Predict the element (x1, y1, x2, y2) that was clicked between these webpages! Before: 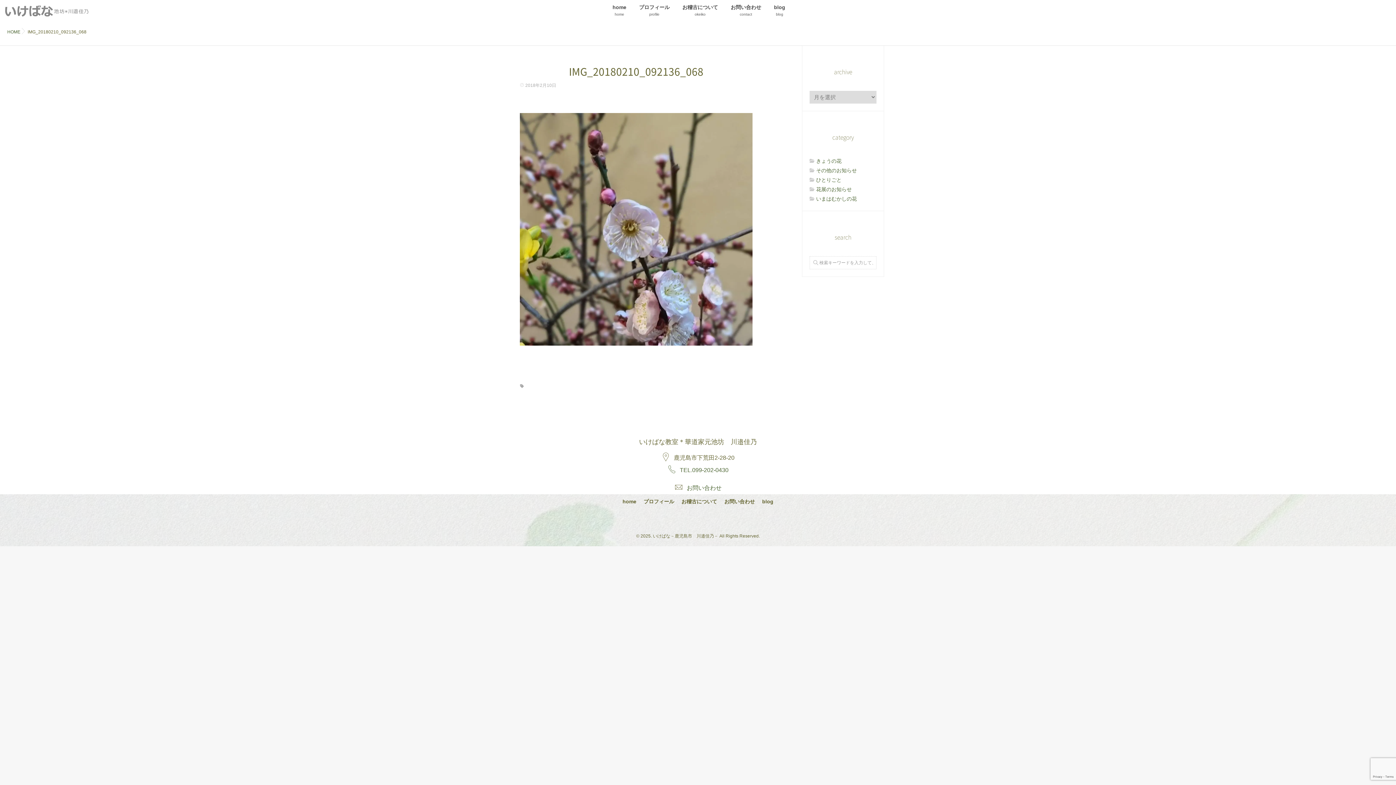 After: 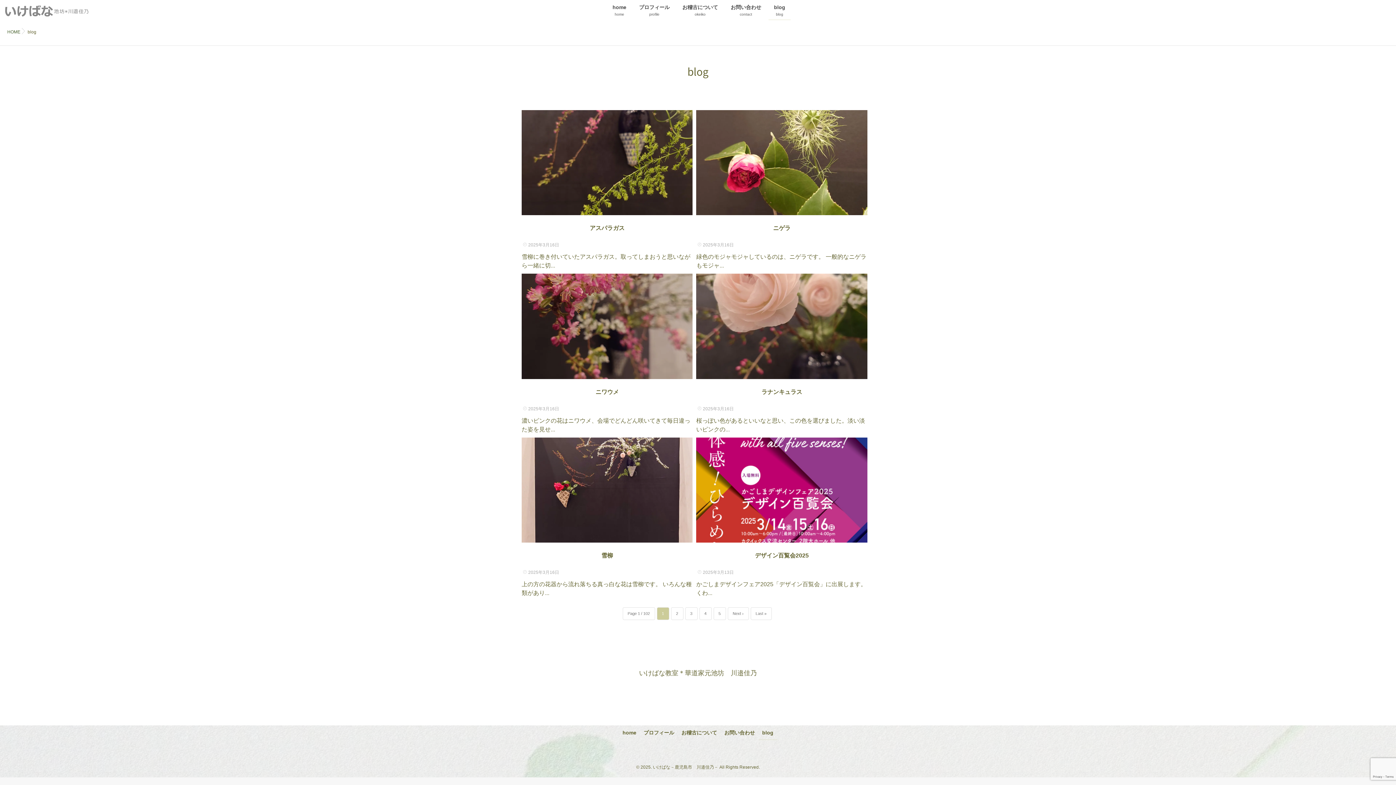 Action: bbox: (758, 494, 777, 509) label: blog